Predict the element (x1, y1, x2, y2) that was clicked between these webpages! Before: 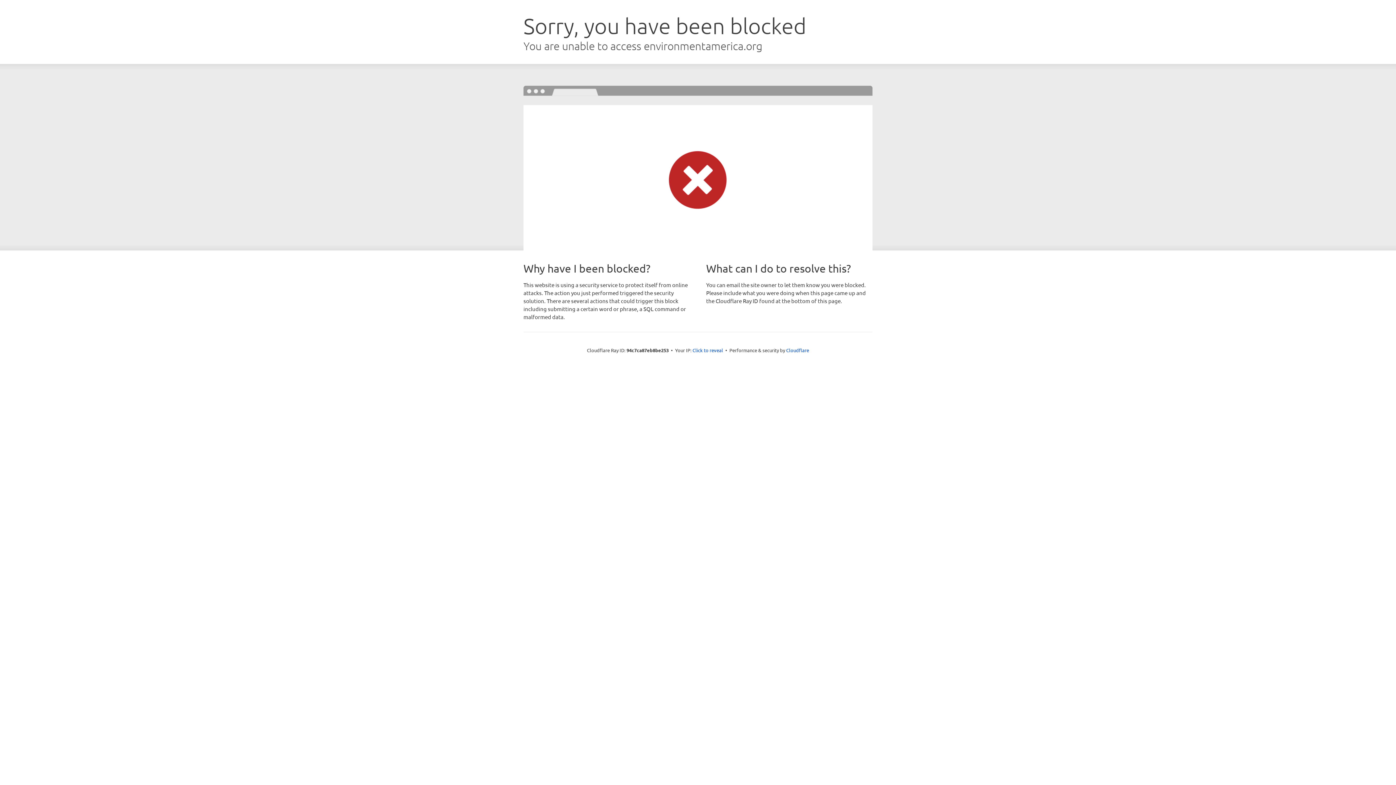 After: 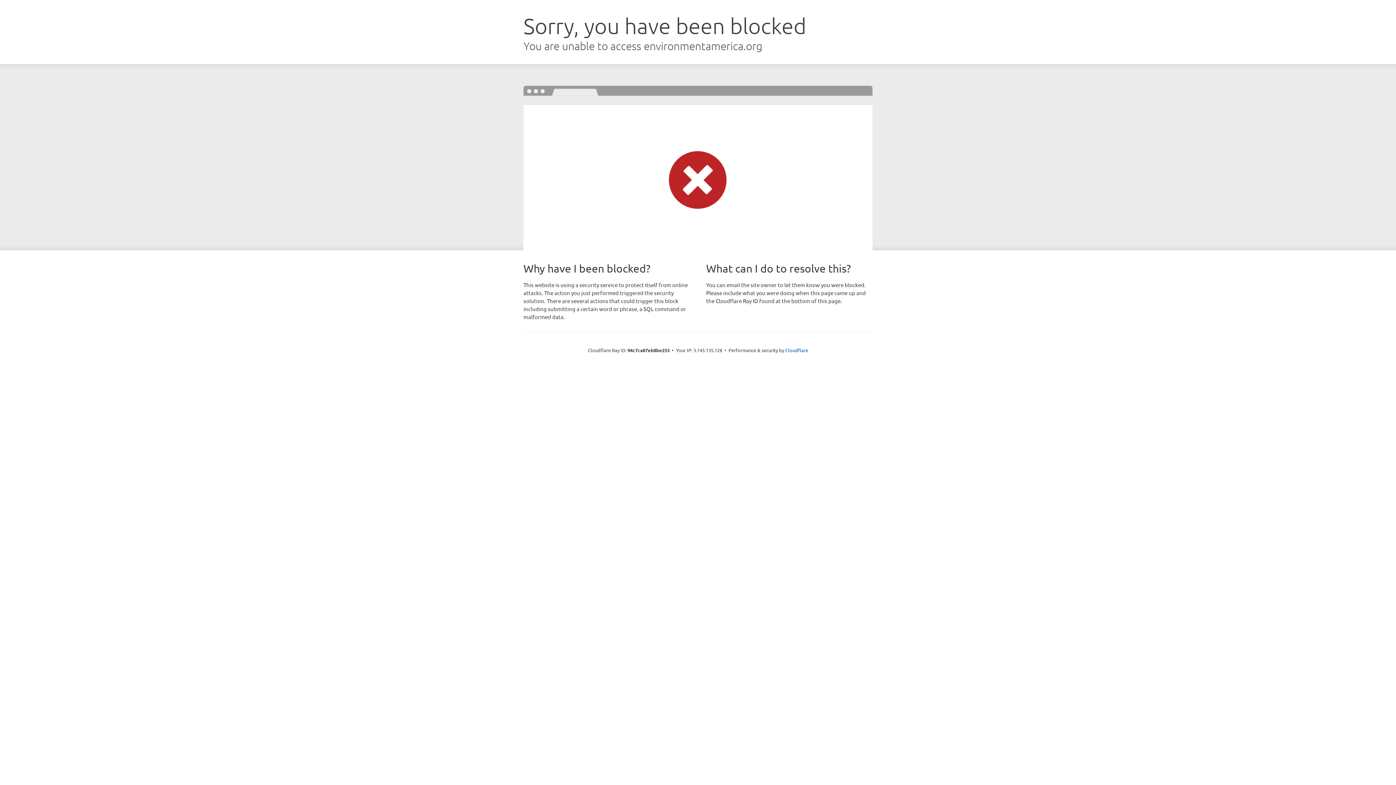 Action: bbox: (692, 346, 723, 353) label: Click to reveal